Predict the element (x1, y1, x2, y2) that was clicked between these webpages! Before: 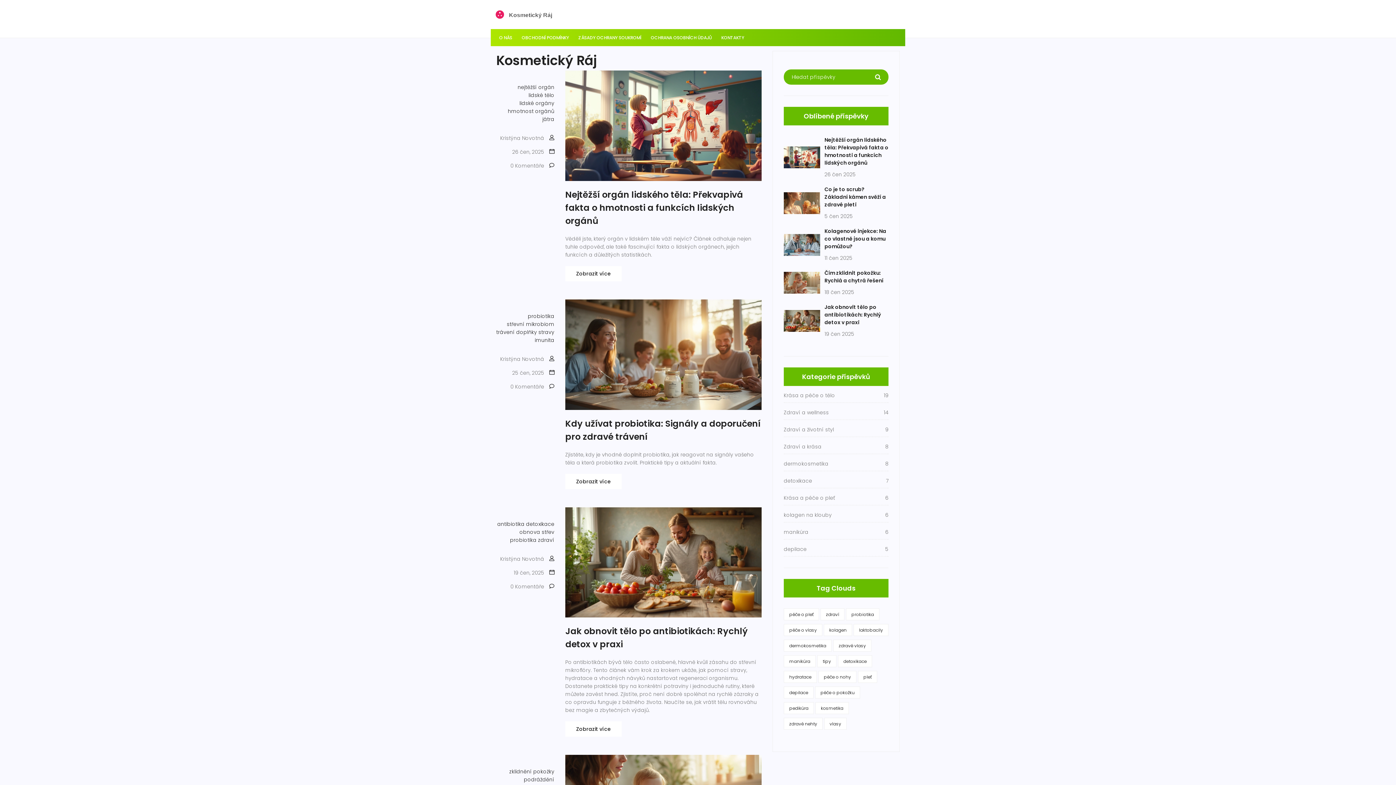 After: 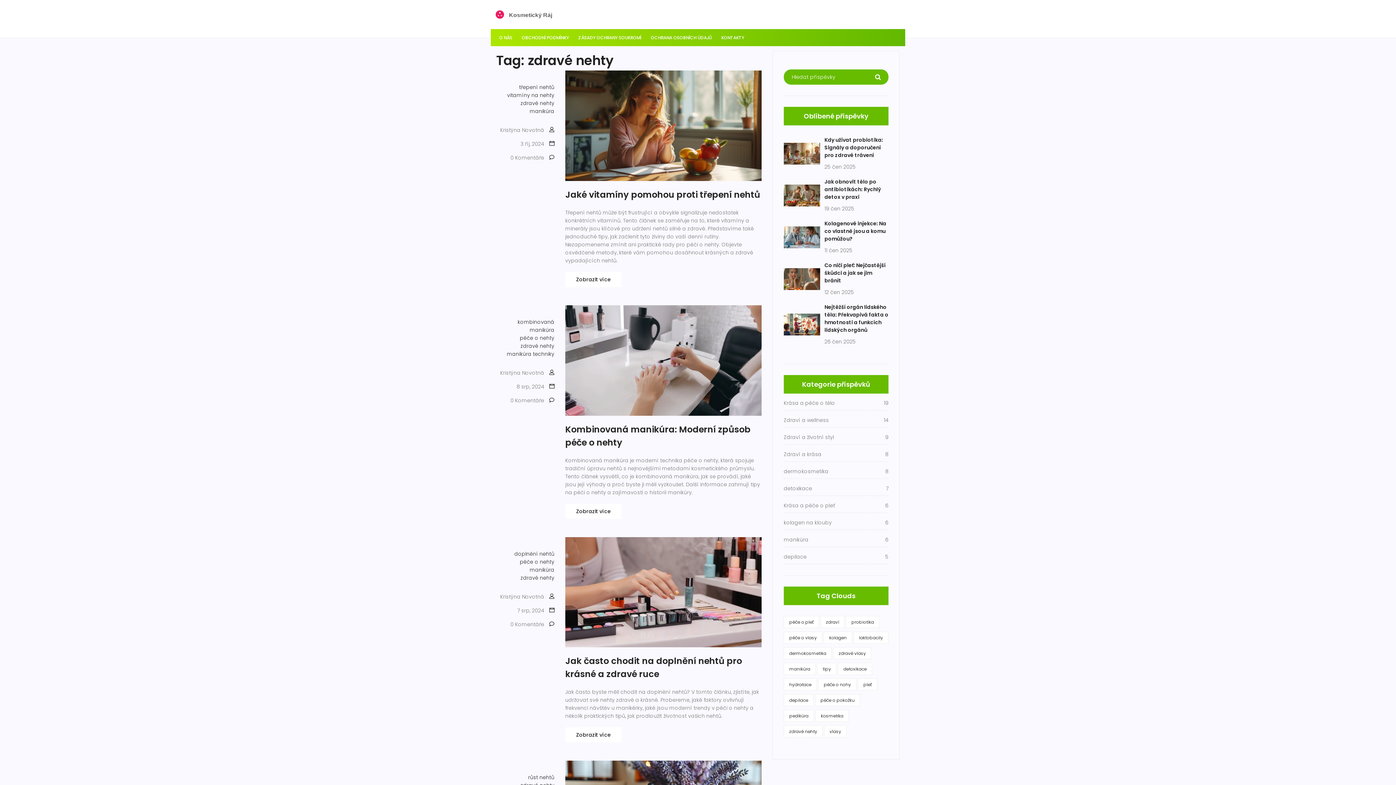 Action: label: zdravé nehty bbox: (789, 721, 817, 727)